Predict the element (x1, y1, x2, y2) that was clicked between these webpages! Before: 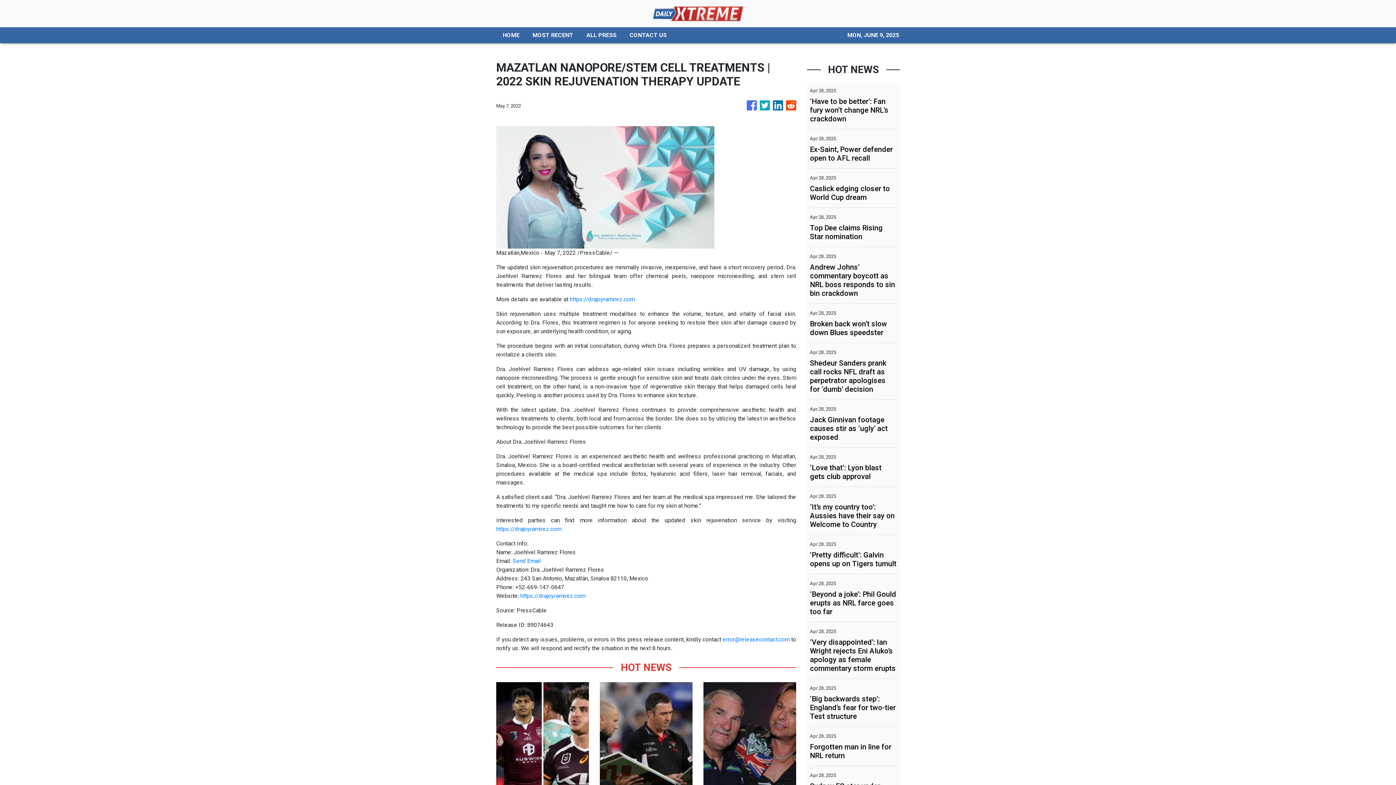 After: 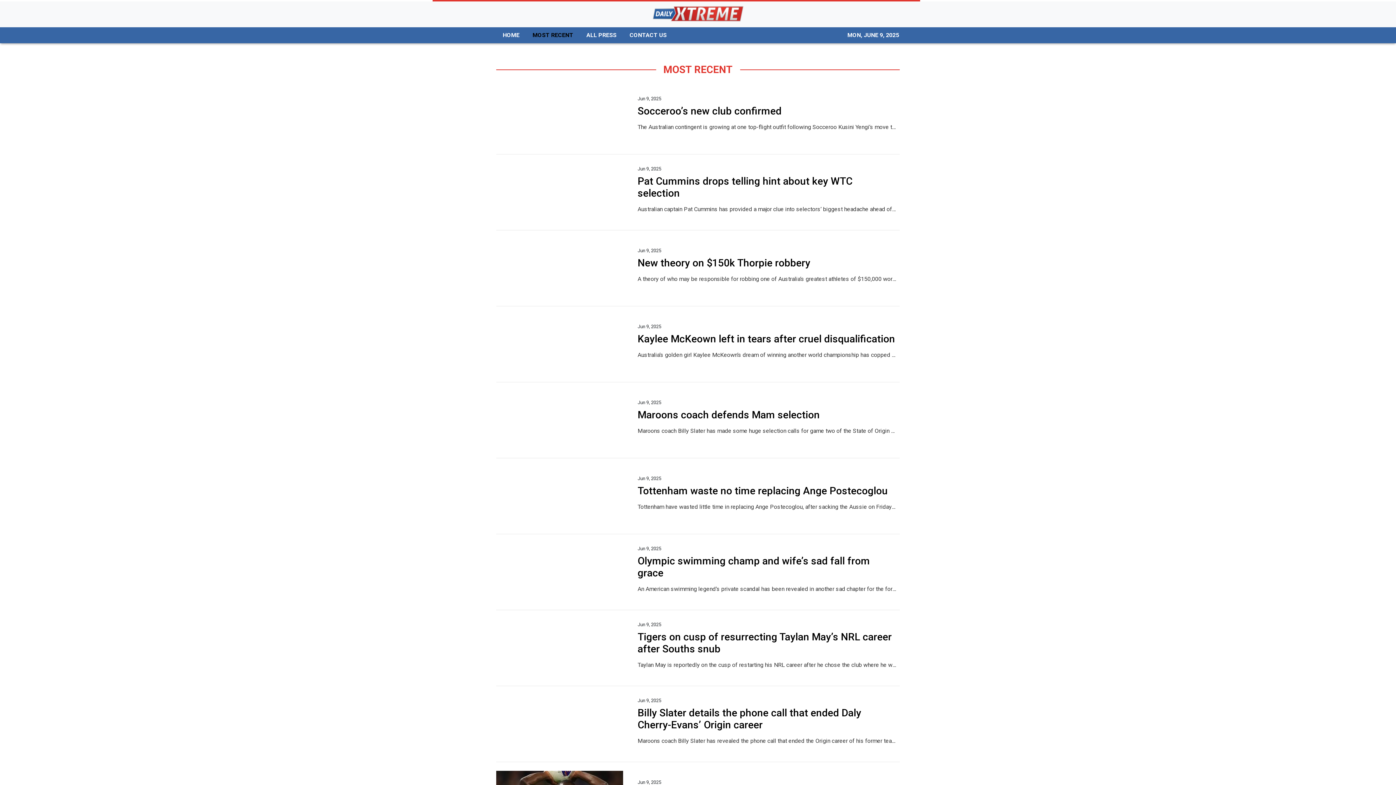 Action: label: MOST RECENT bbox: (526, 27, 580, 43)